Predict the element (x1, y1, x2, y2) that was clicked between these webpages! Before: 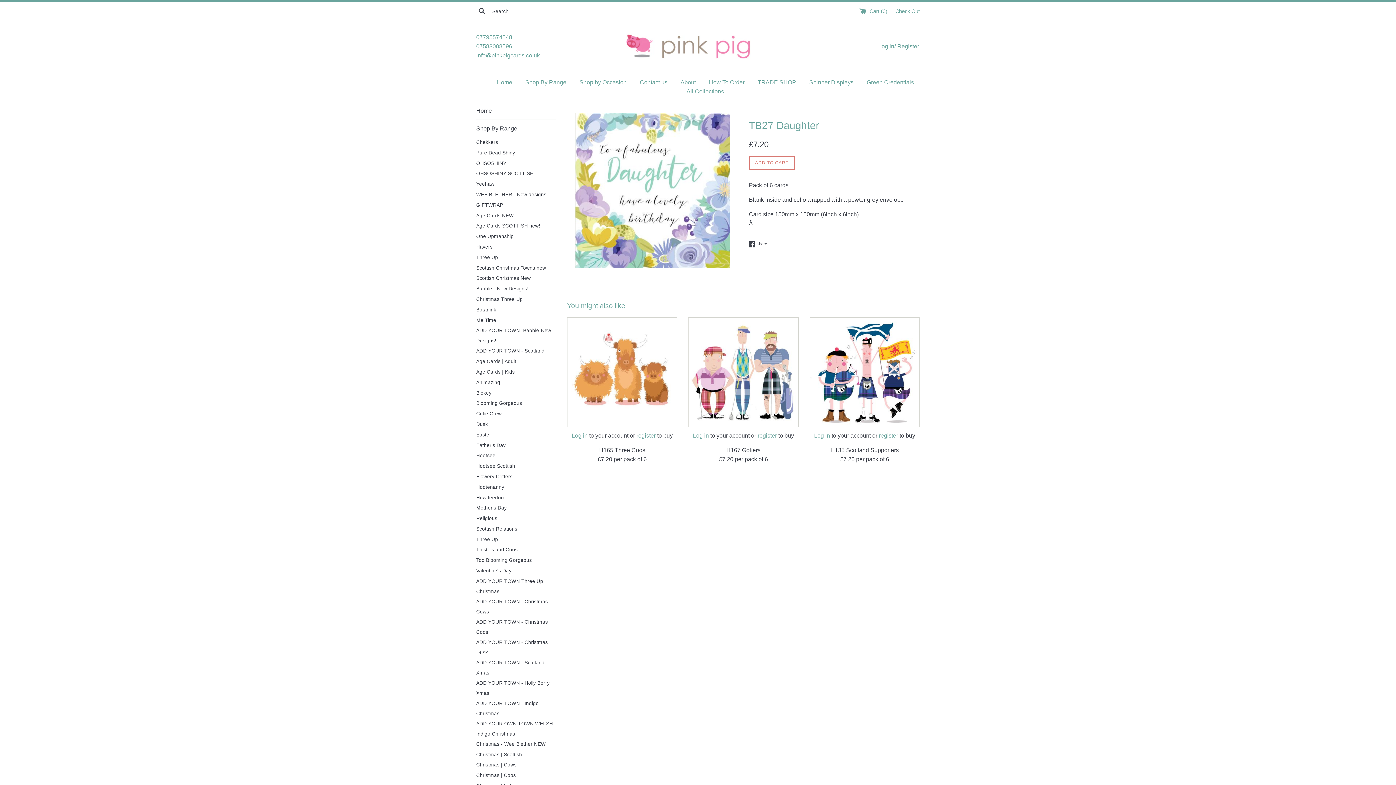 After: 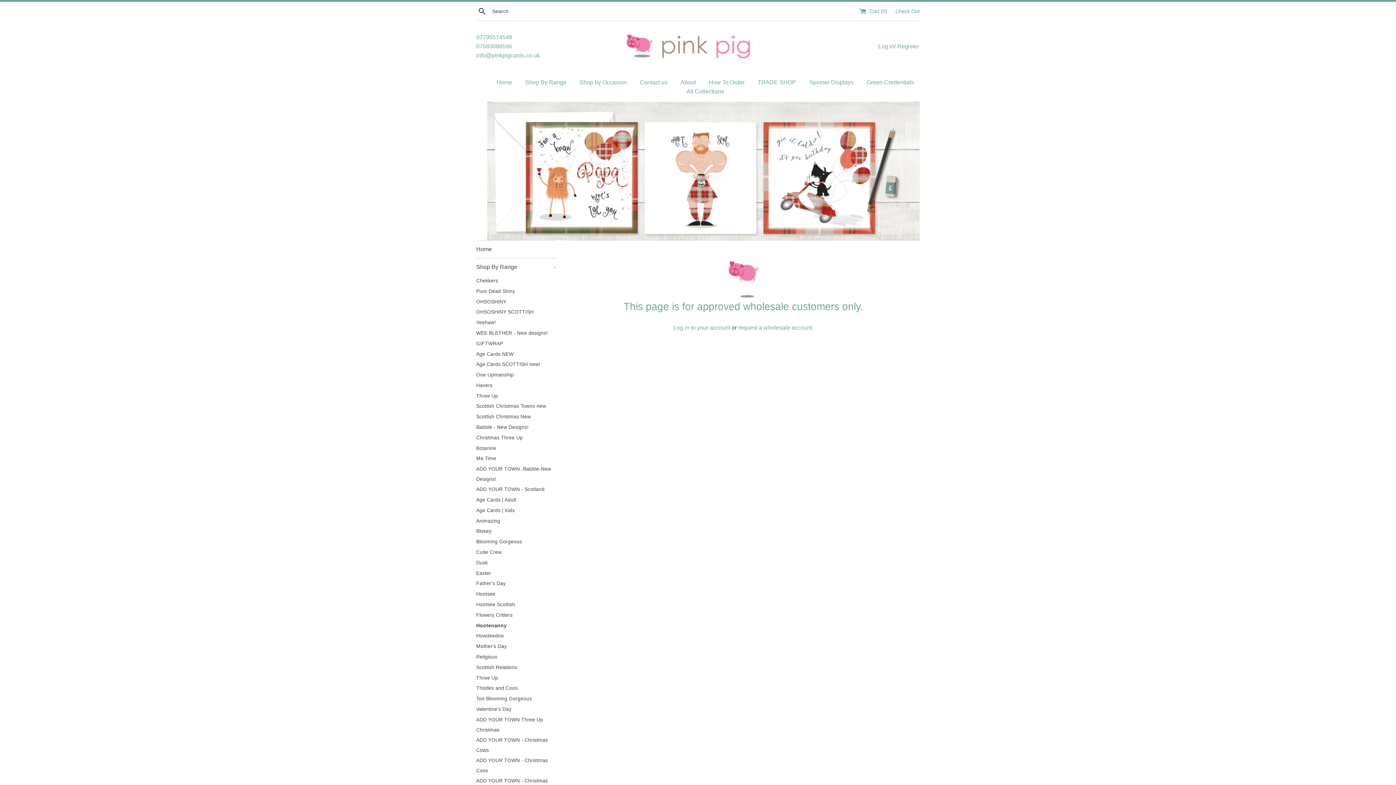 Action: label: Hootenanny bbox: (476, 482, 556, 492)